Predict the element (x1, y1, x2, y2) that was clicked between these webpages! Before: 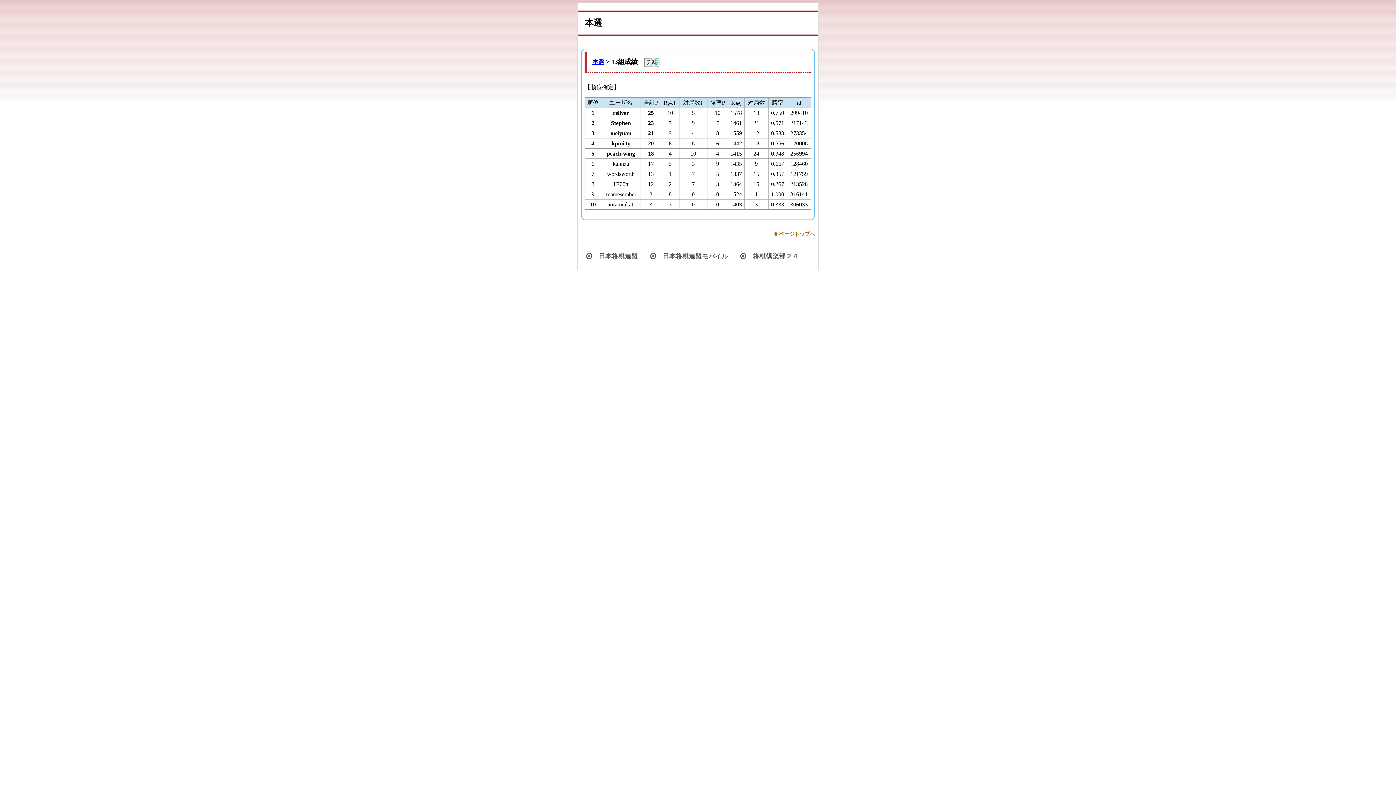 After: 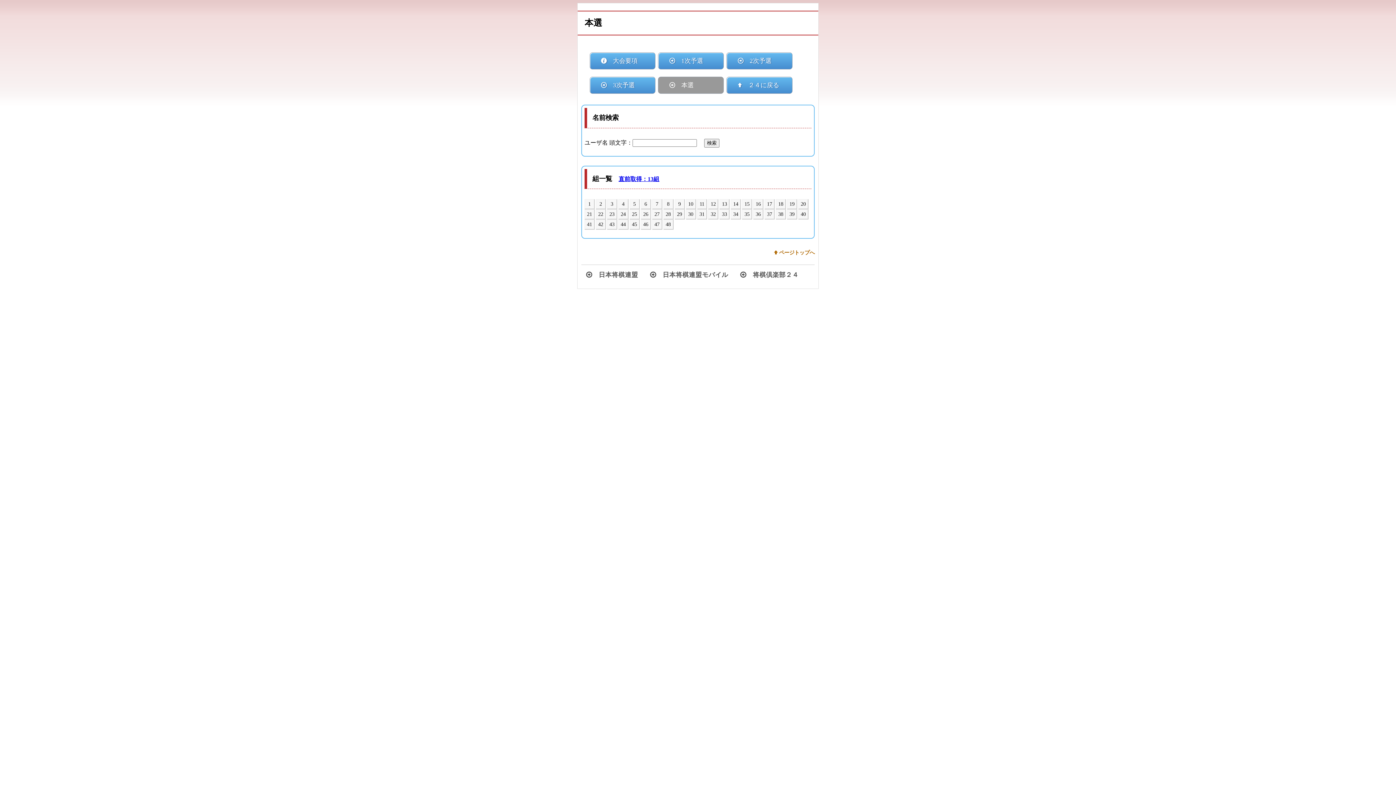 Action: label: 本選 bbox: (592, 58, 604, 65)